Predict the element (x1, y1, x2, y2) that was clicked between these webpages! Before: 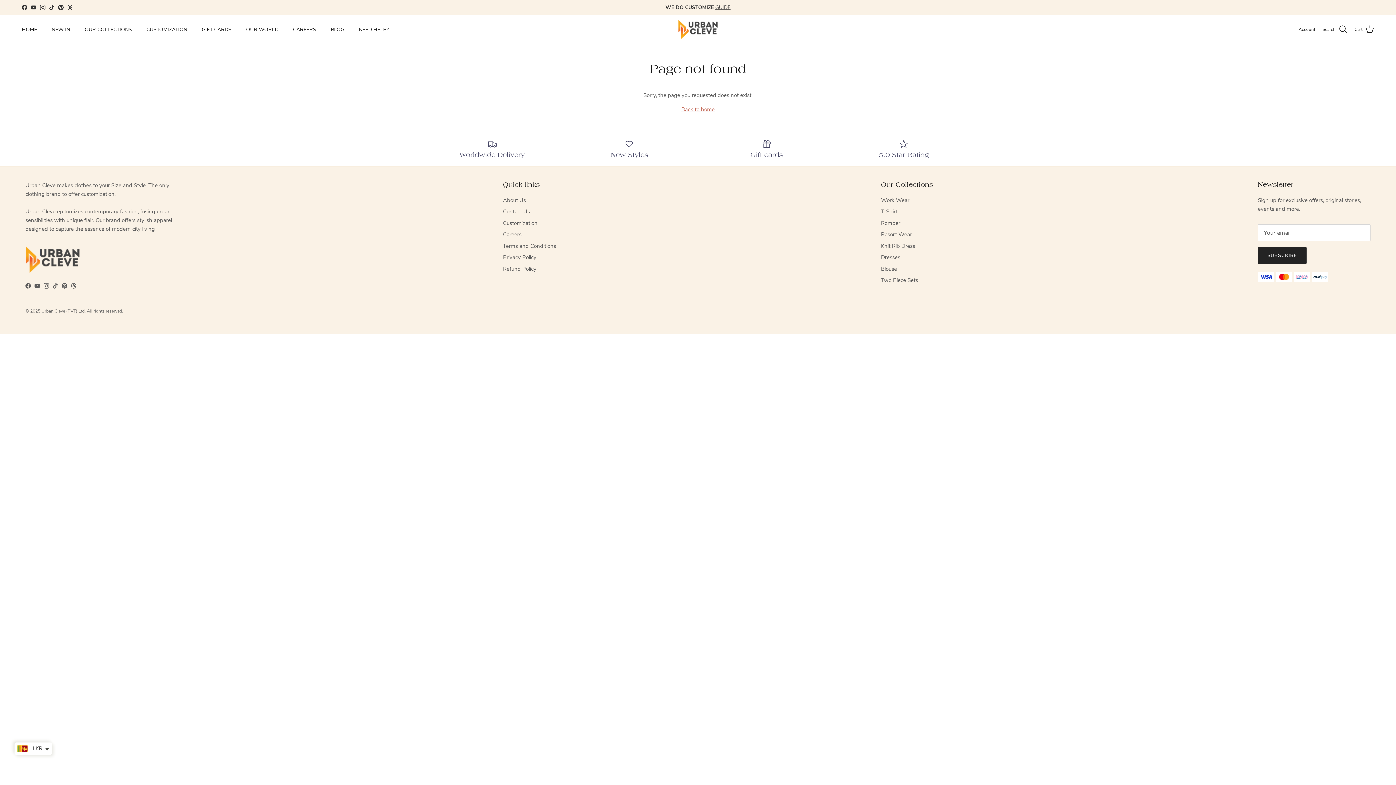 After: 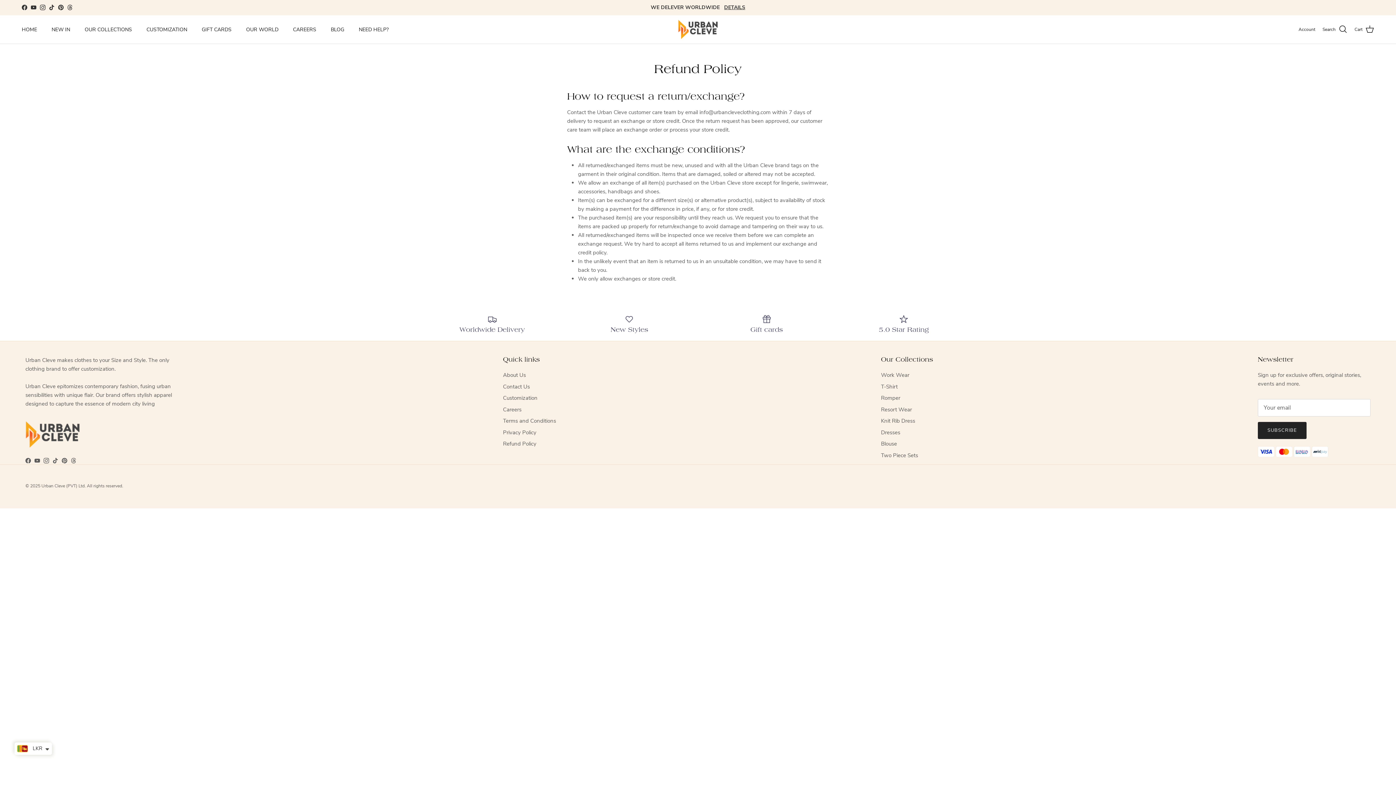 Action: bbox: (503, 265, 536, 272) label: Refund Policy